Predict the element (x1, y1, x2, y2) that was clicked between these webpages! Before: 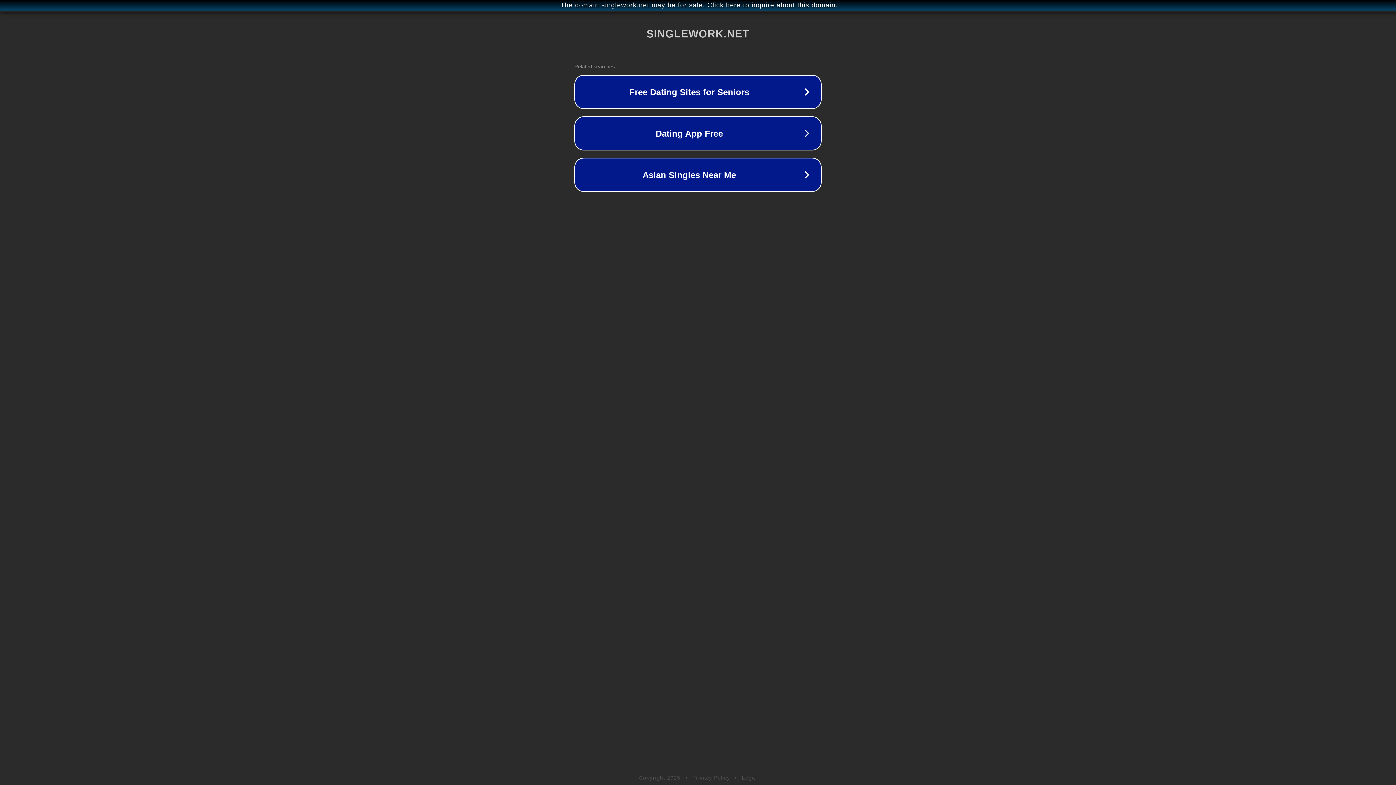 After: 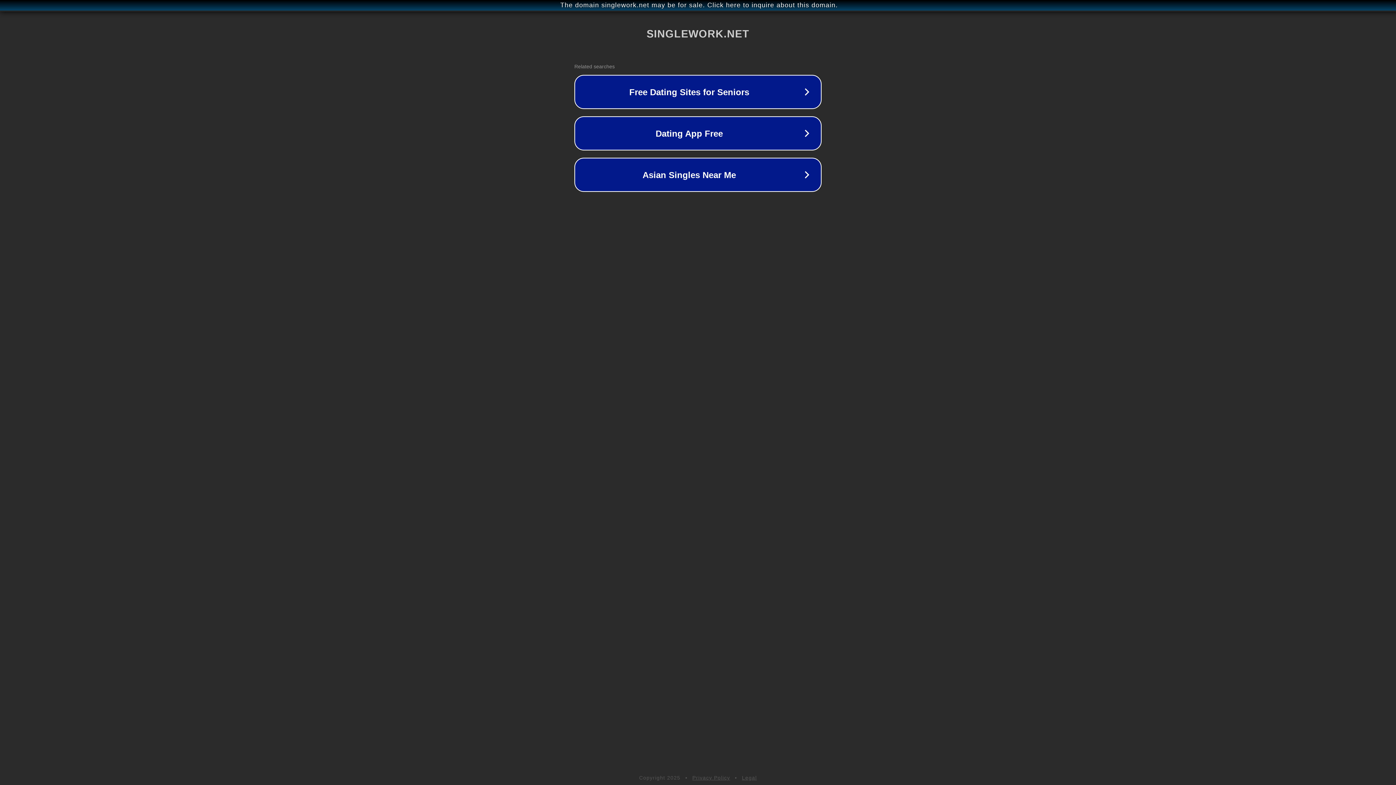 Action: bbox: (742, 775, 757, 781) label: Legal